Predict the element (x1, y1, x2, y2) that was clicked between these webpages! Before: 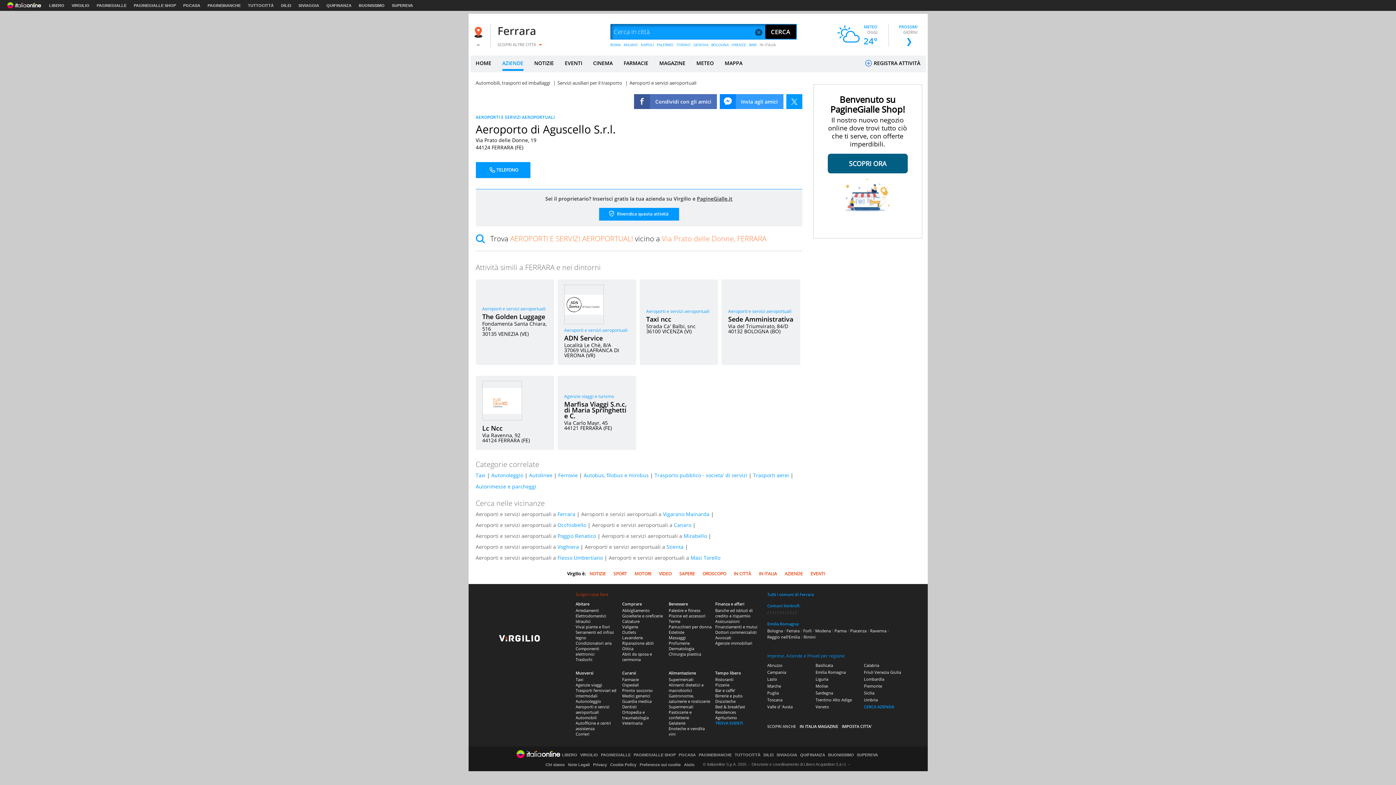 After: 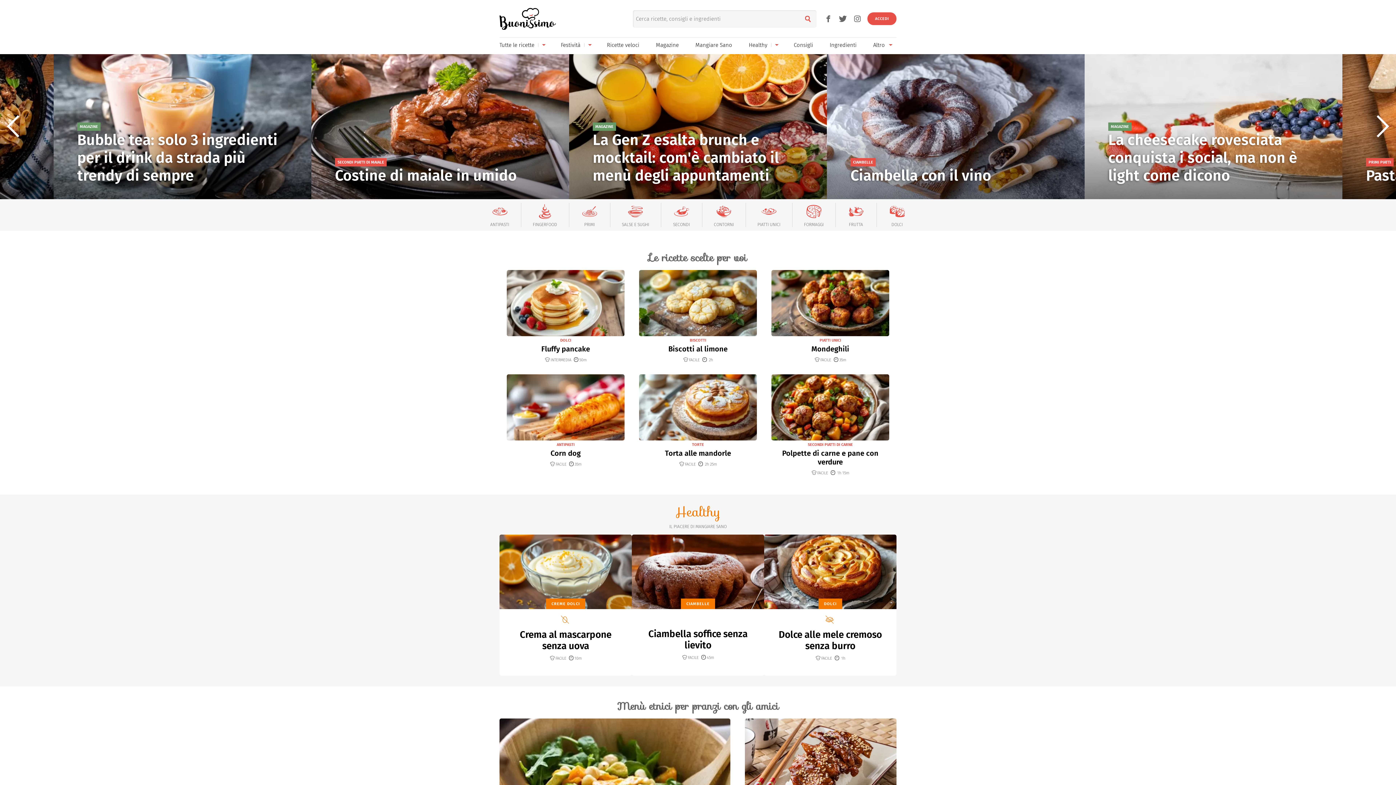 Action: bbox: (828, 753, 854, 757) label: BUONISSIMO